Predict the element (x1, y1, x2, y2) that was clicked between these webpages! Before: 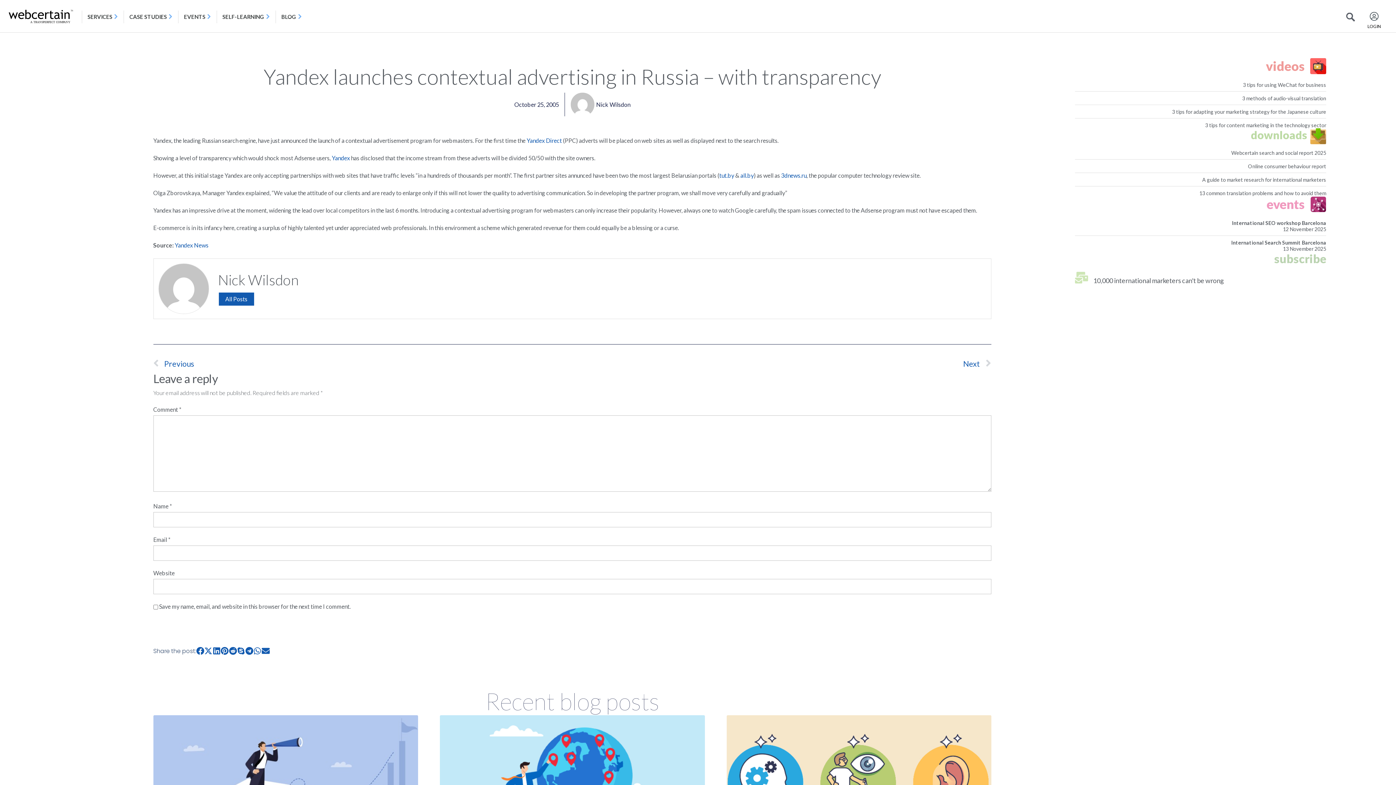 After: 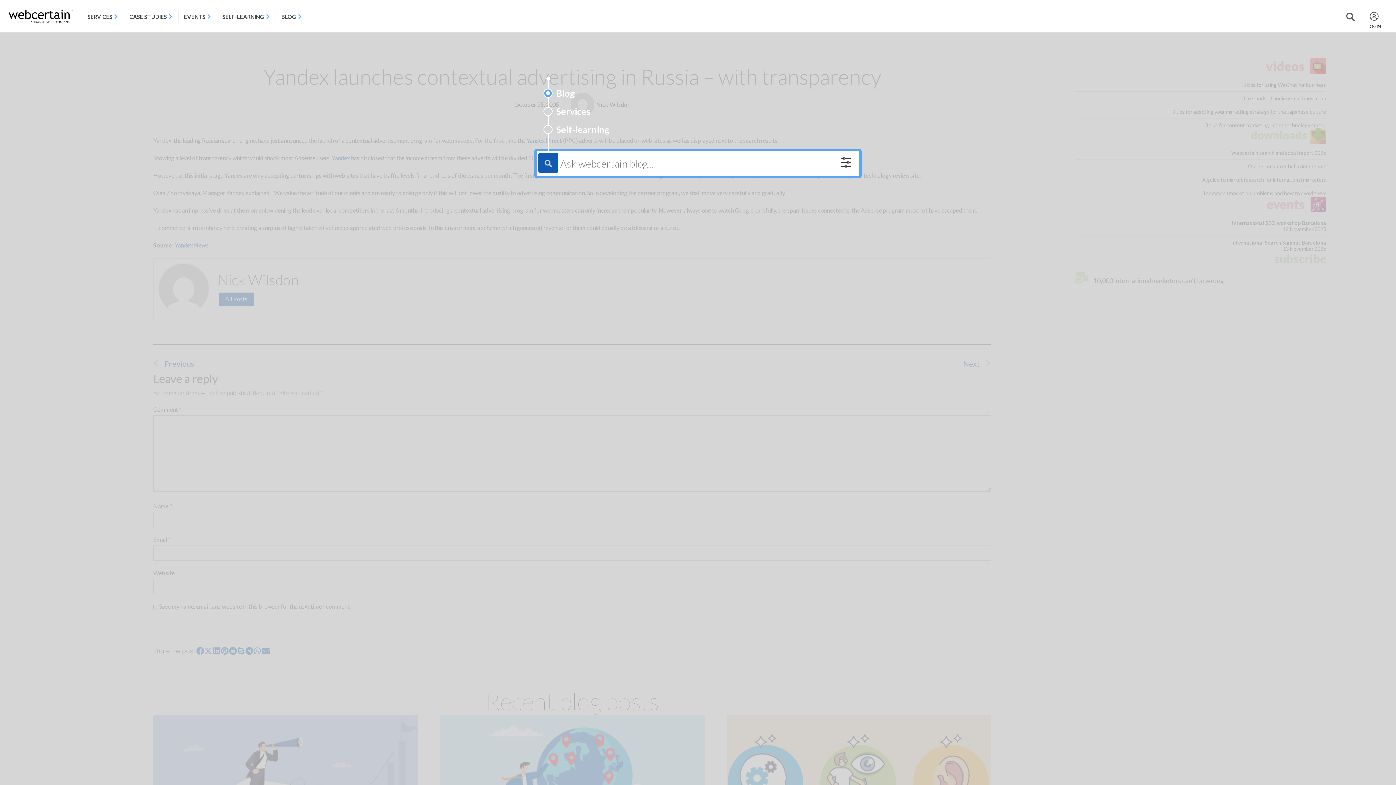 Action: bbox: (1340, 10, 1361, 23)